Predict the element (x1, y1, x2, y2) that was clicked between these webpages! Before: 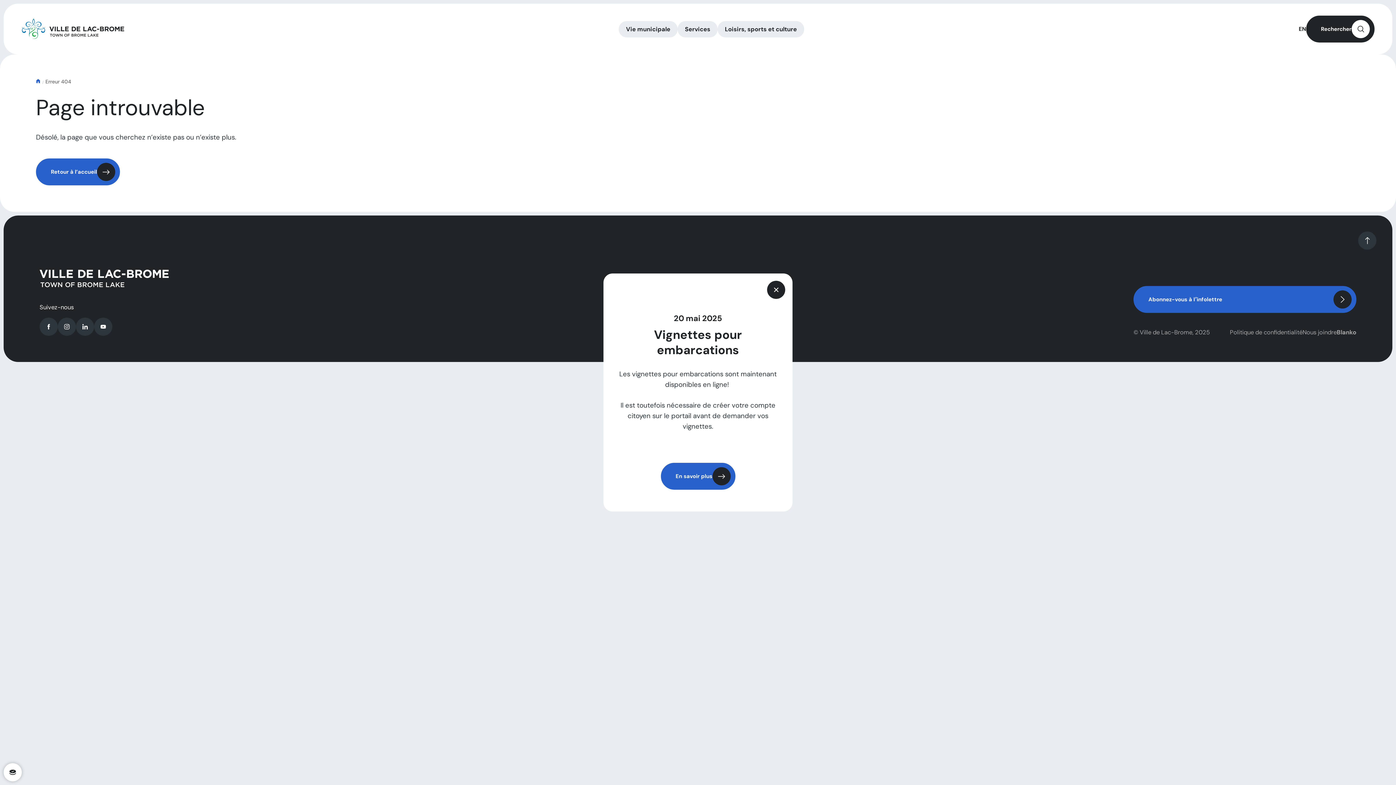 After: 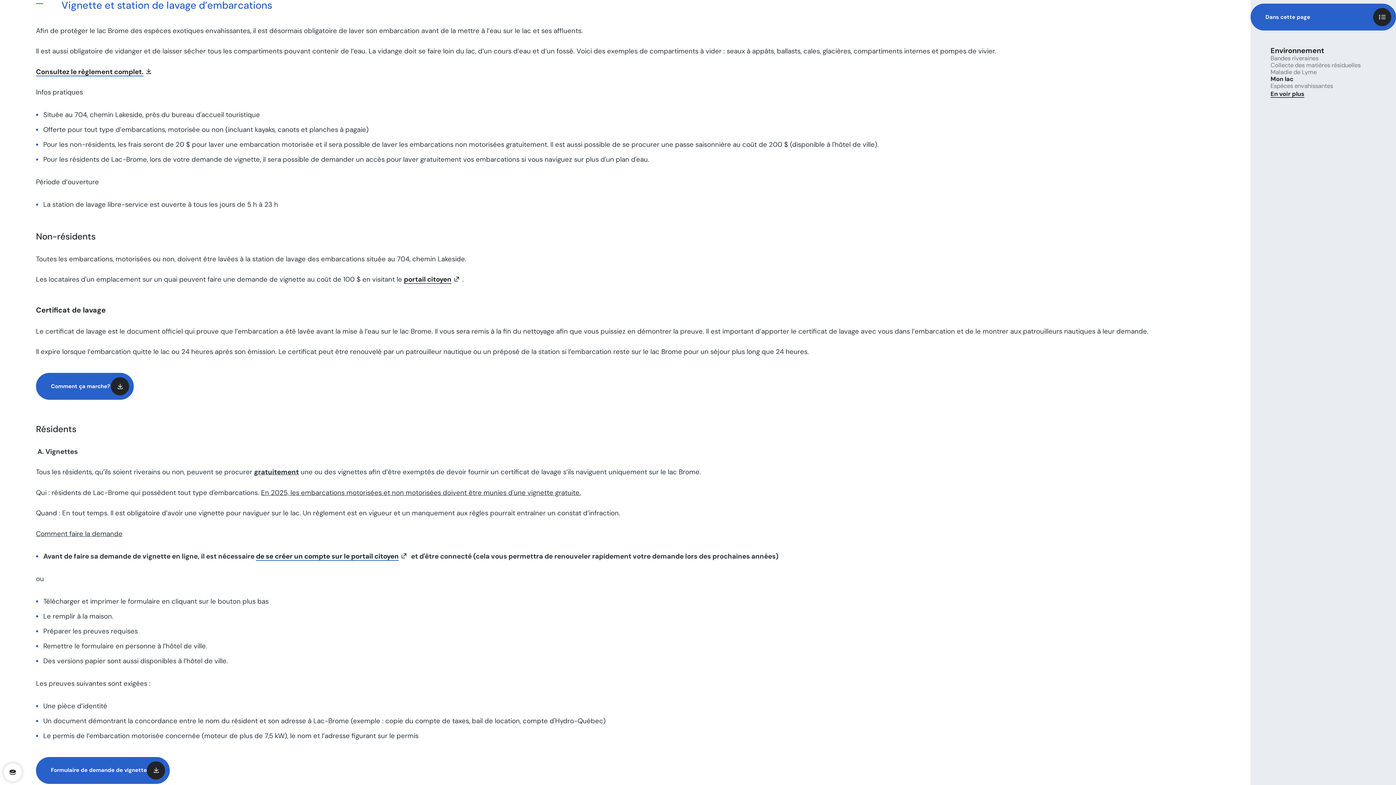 Action: bbox: (660, 486, 735, 513) label: En savoir plus